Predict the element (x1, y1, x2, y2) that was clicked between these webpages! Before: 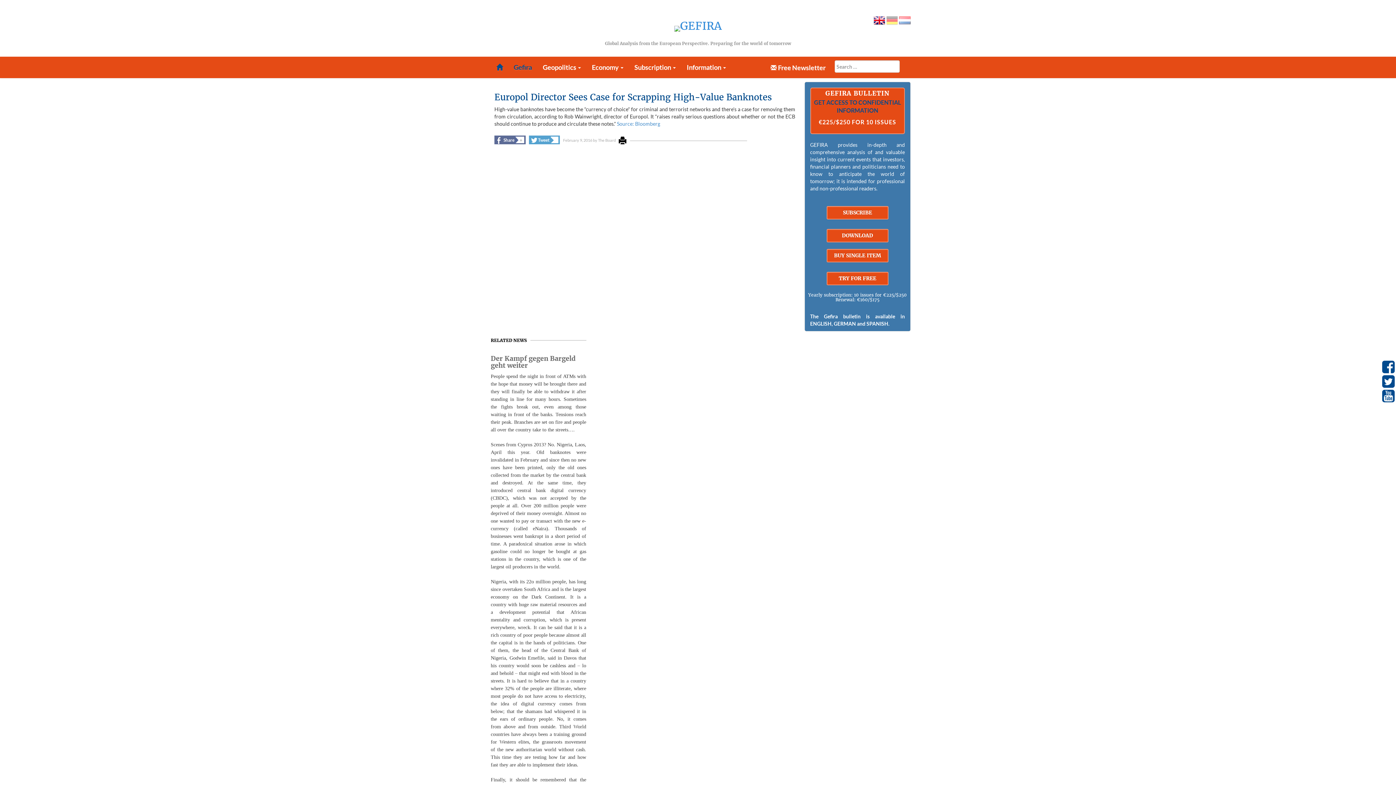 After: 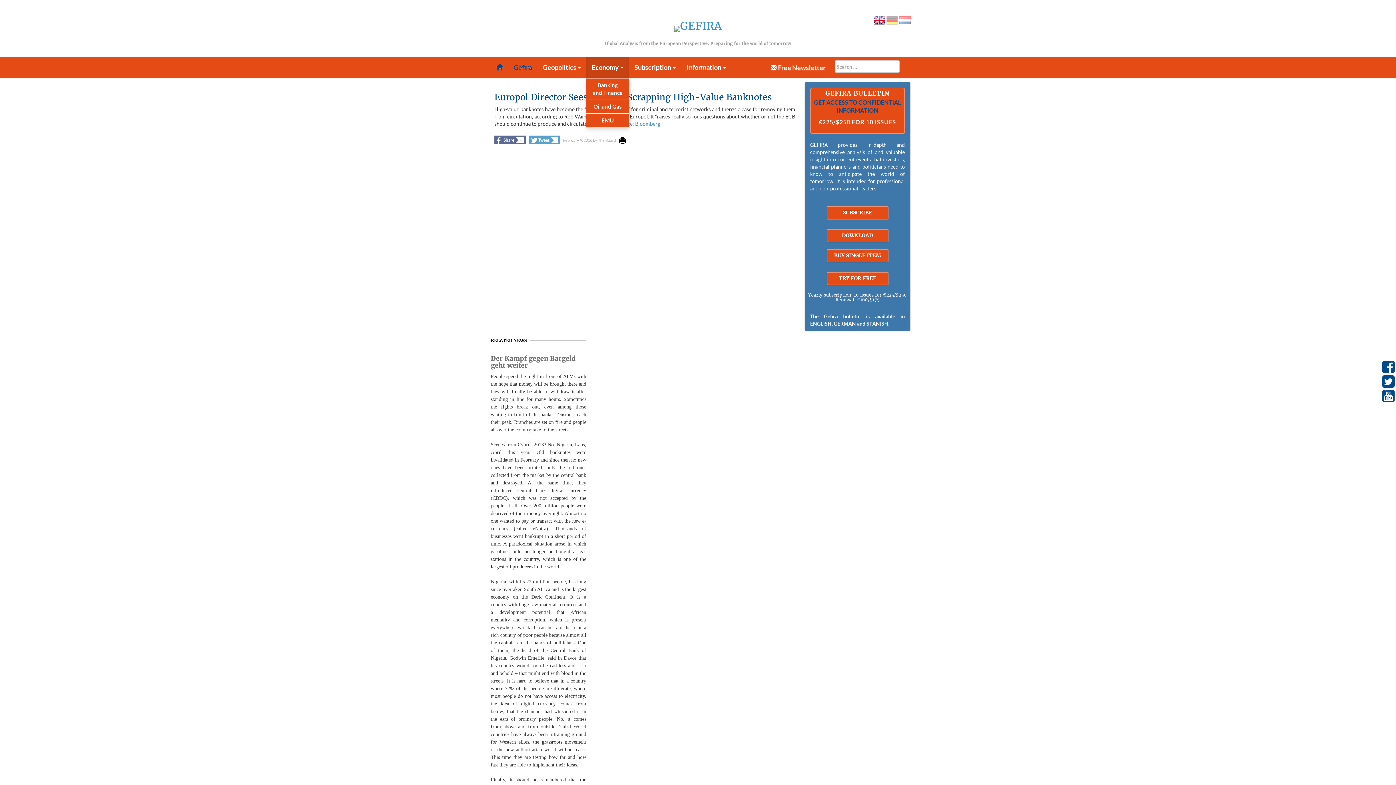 Action: bbox: (586, 56, 629, 77) label: Economy 